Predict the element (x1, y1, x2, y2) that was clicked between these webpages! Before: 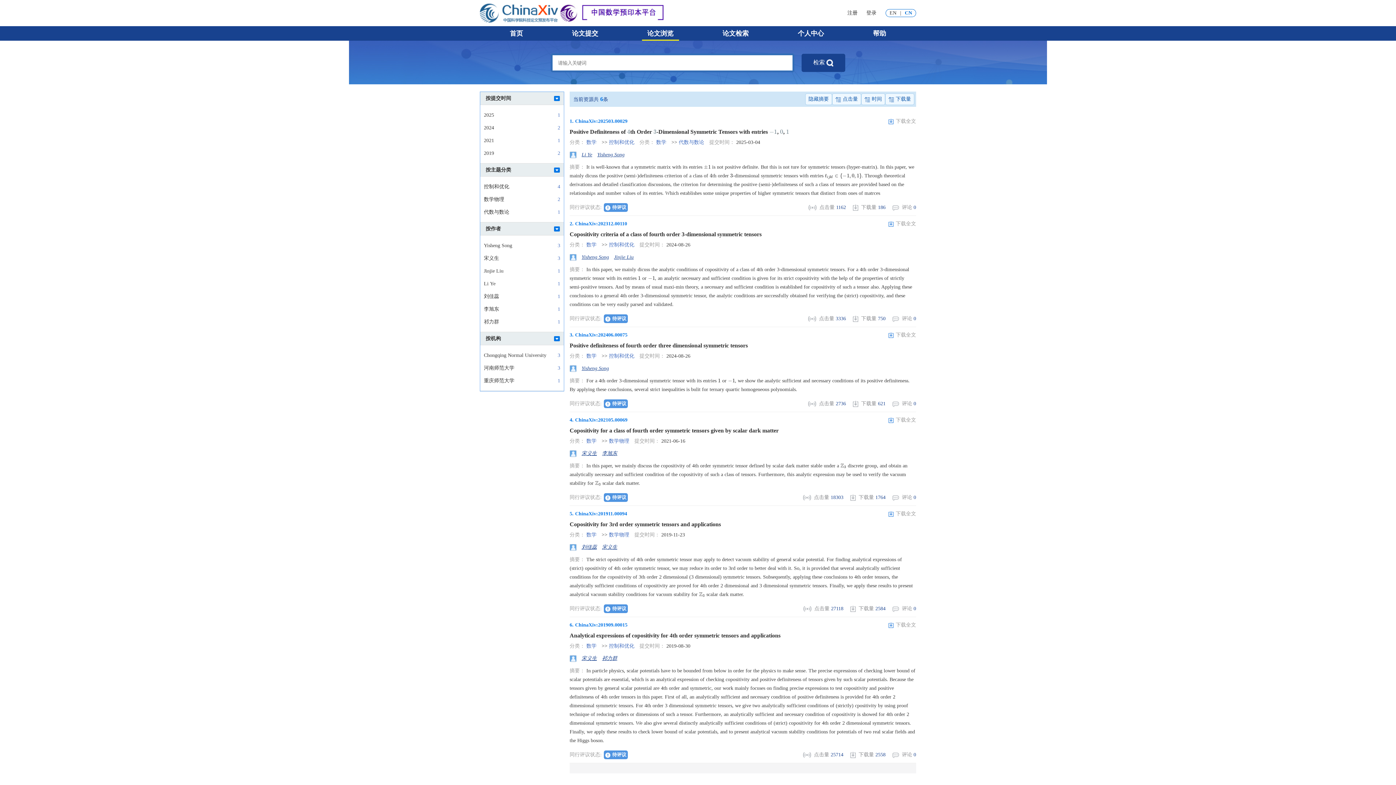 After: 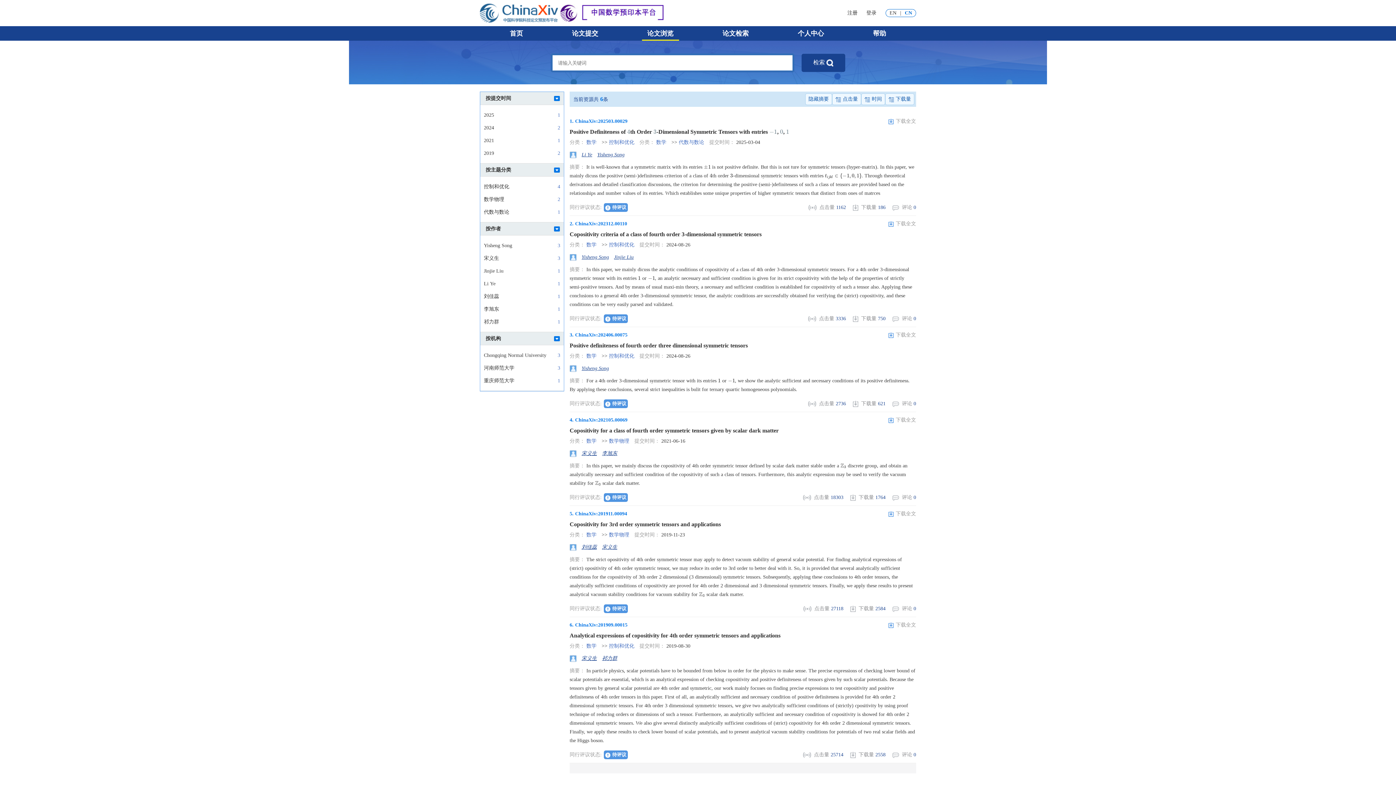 Action: bbox: (602, 544, 617, 550) label: 宋义生